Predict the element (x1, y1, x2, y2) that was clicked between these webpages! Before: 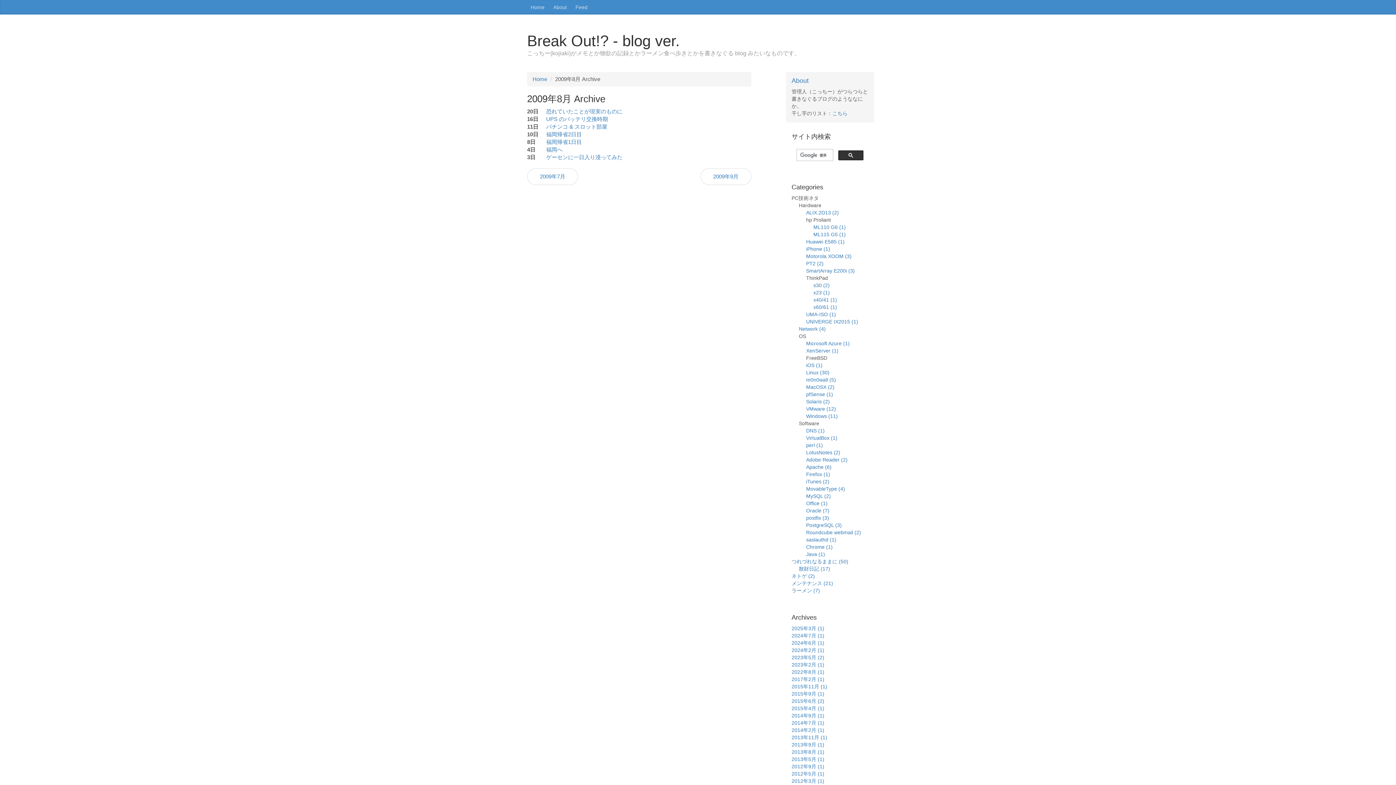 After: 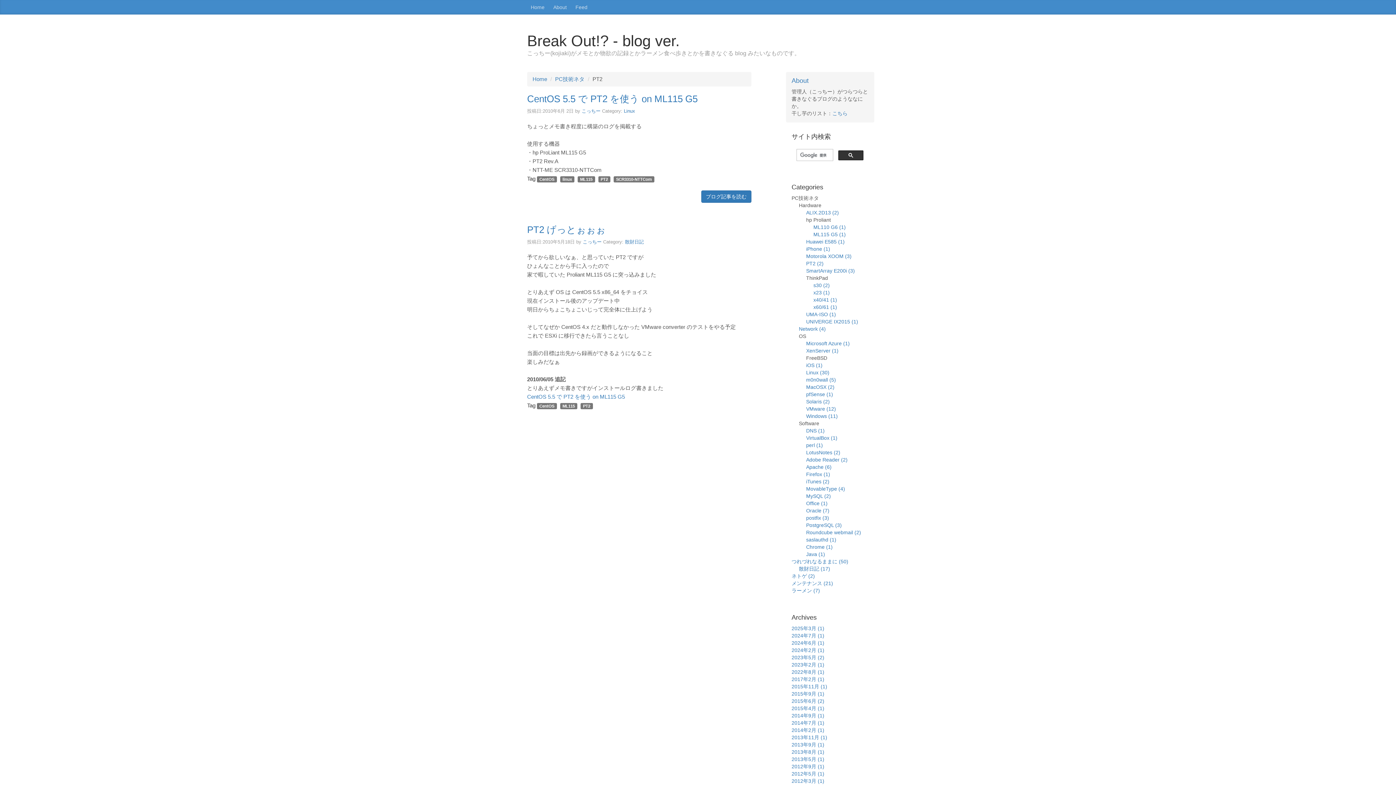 Action: bbox: (806, 260, 823, 266) label: PT2 (2)